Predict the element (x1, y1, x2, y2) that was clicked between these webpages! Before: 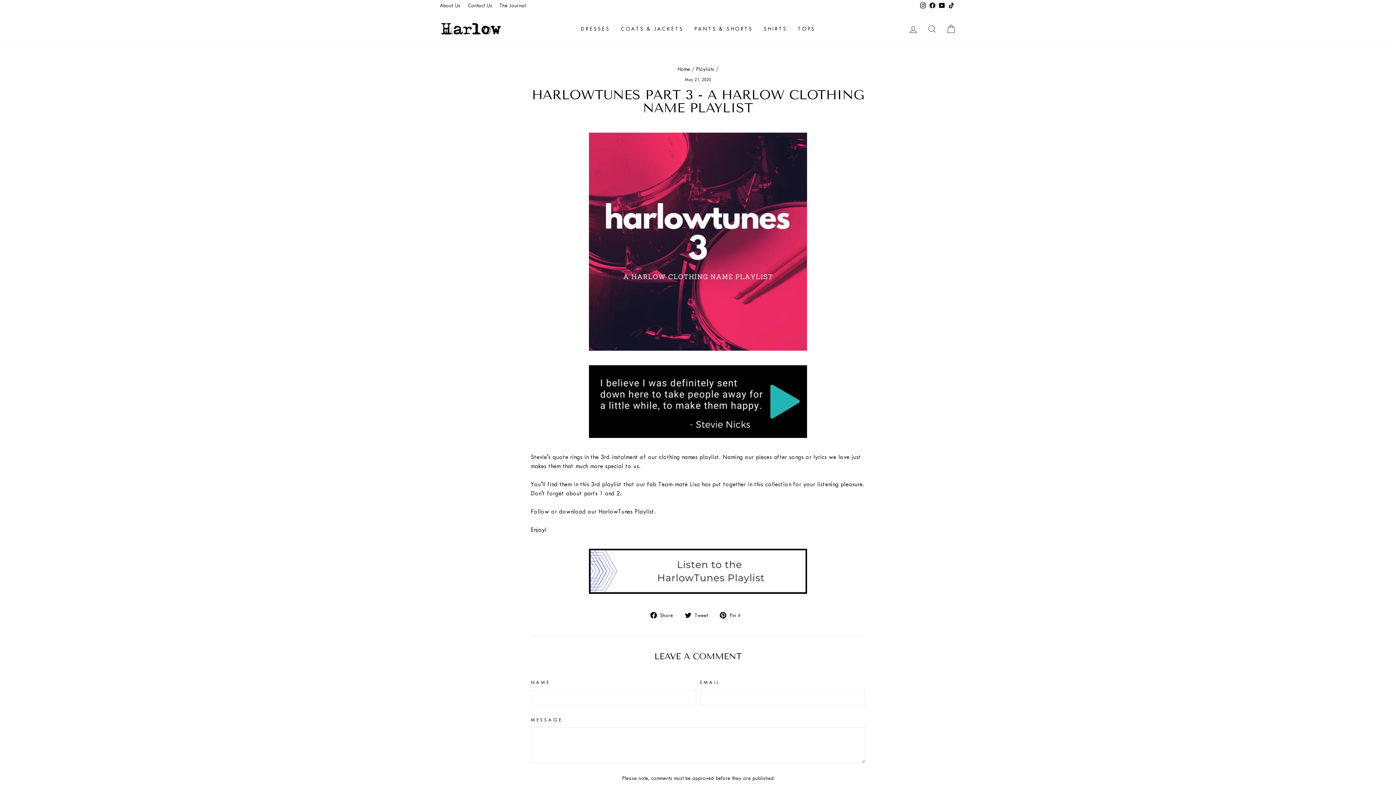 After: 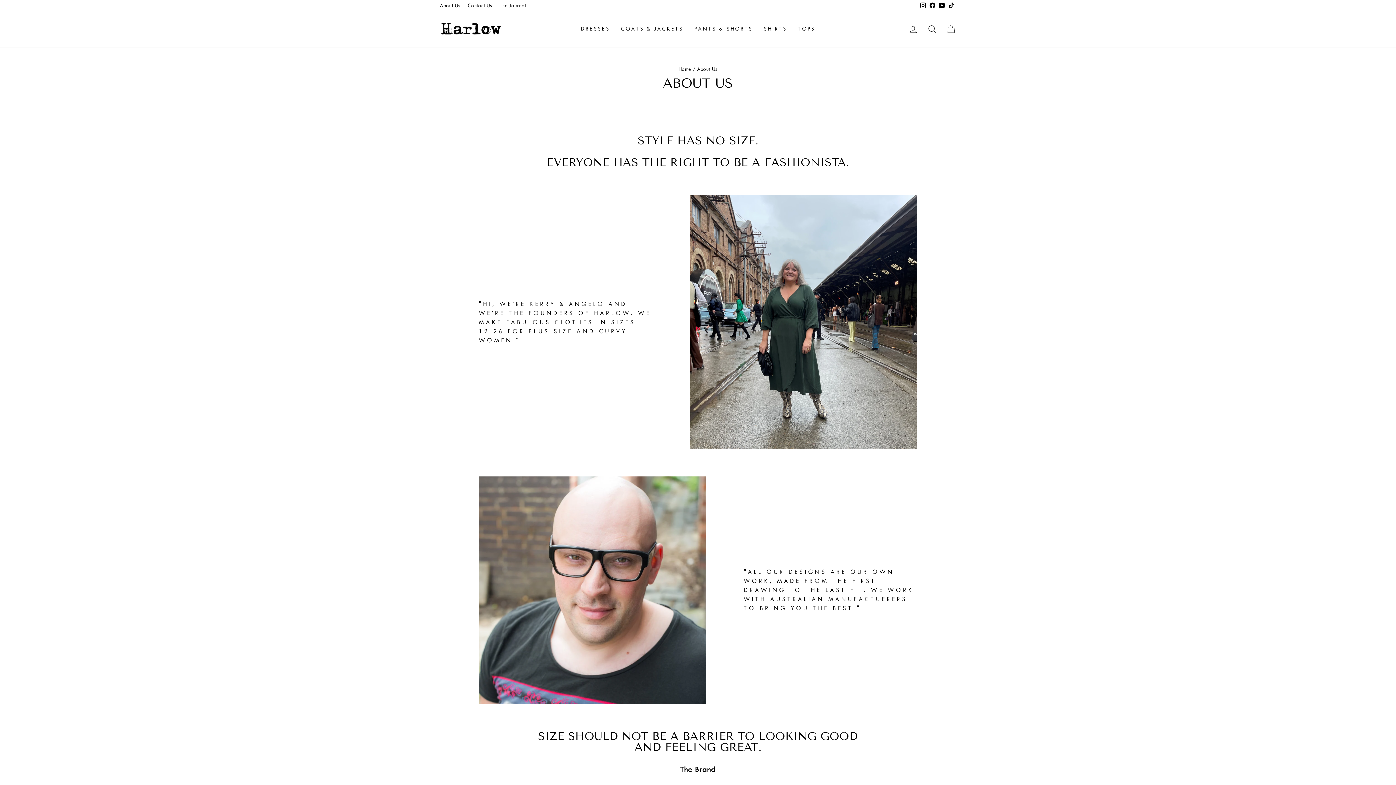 Action: bbox: (436, 0, 464, 11) label: About Us